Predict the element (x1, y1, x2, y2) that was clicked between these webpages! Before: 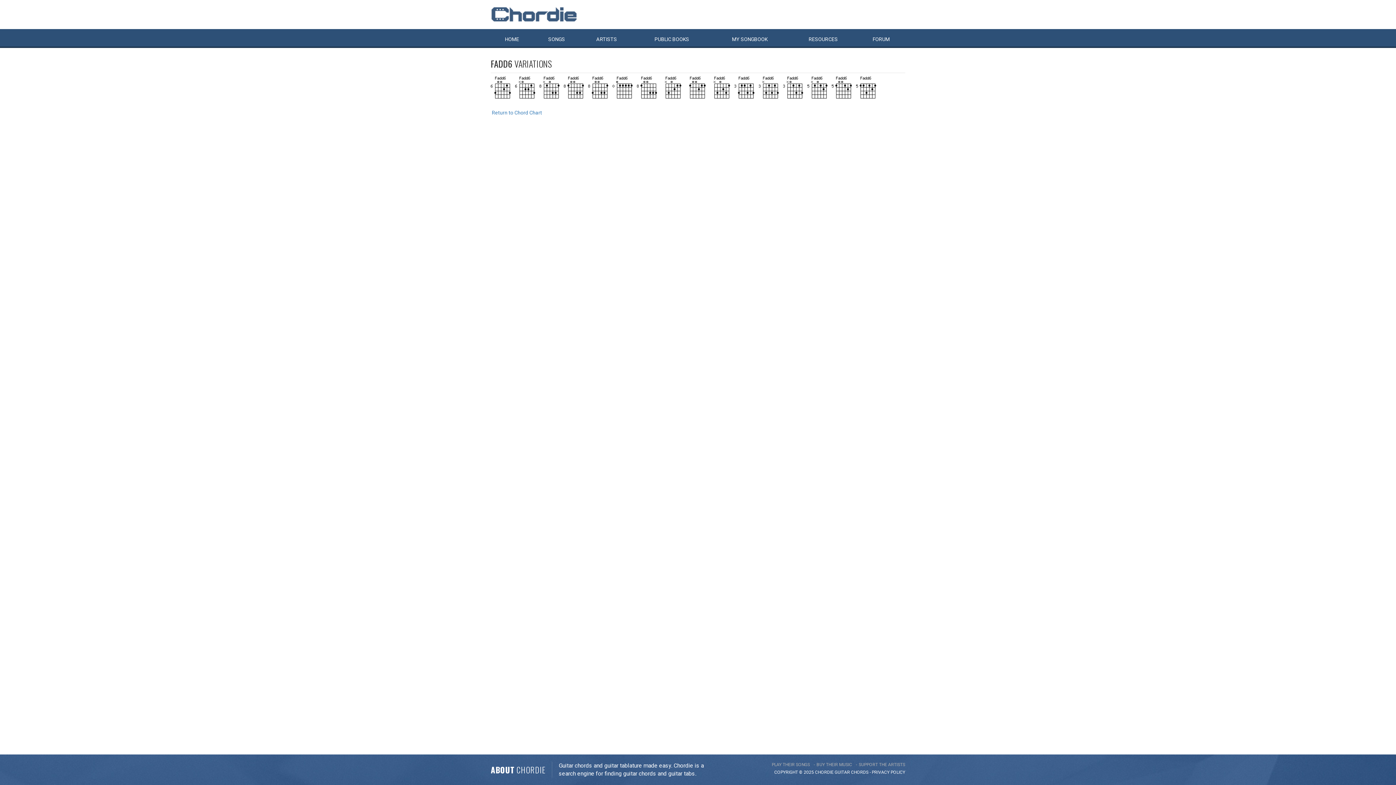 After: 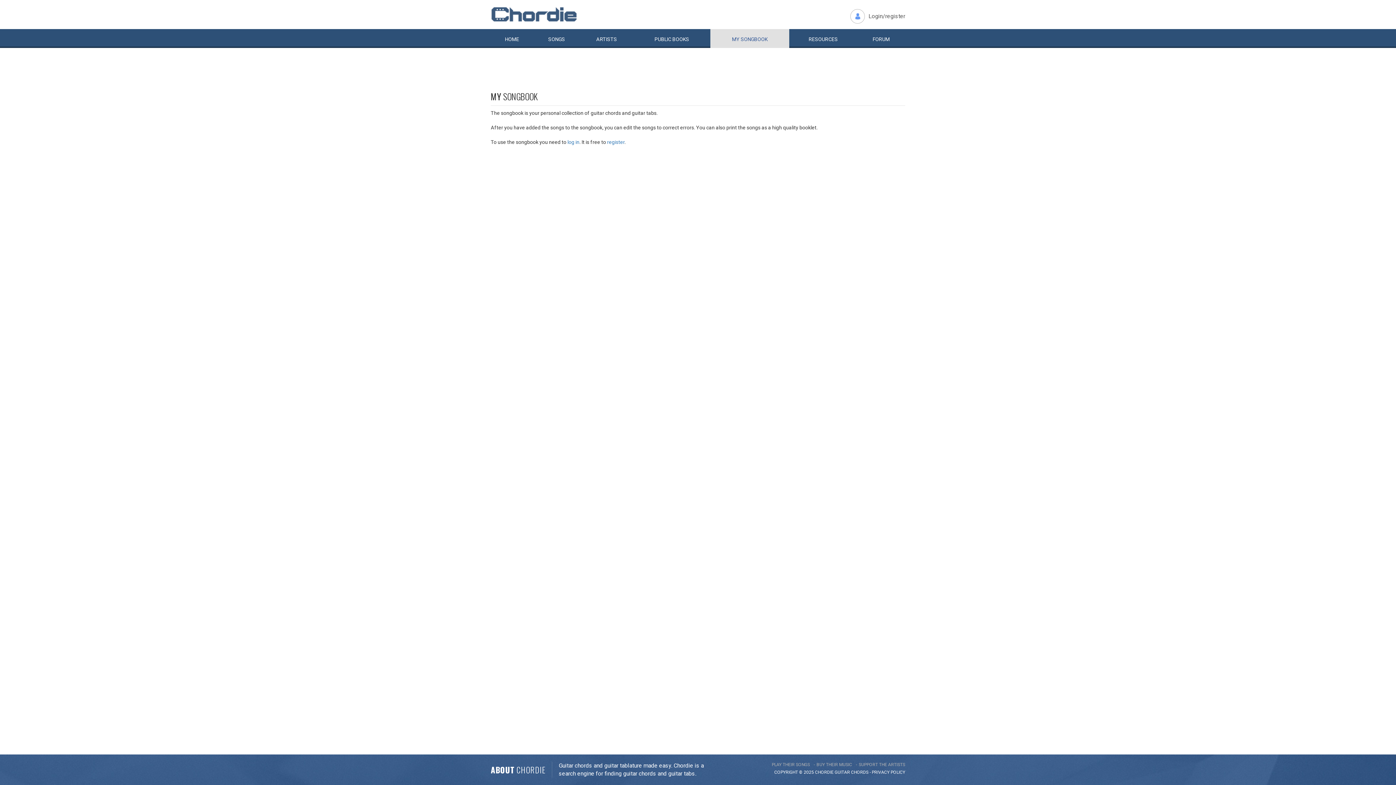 Action: bbox: (710, 29, 789, 48) label: MY SONGBOOK